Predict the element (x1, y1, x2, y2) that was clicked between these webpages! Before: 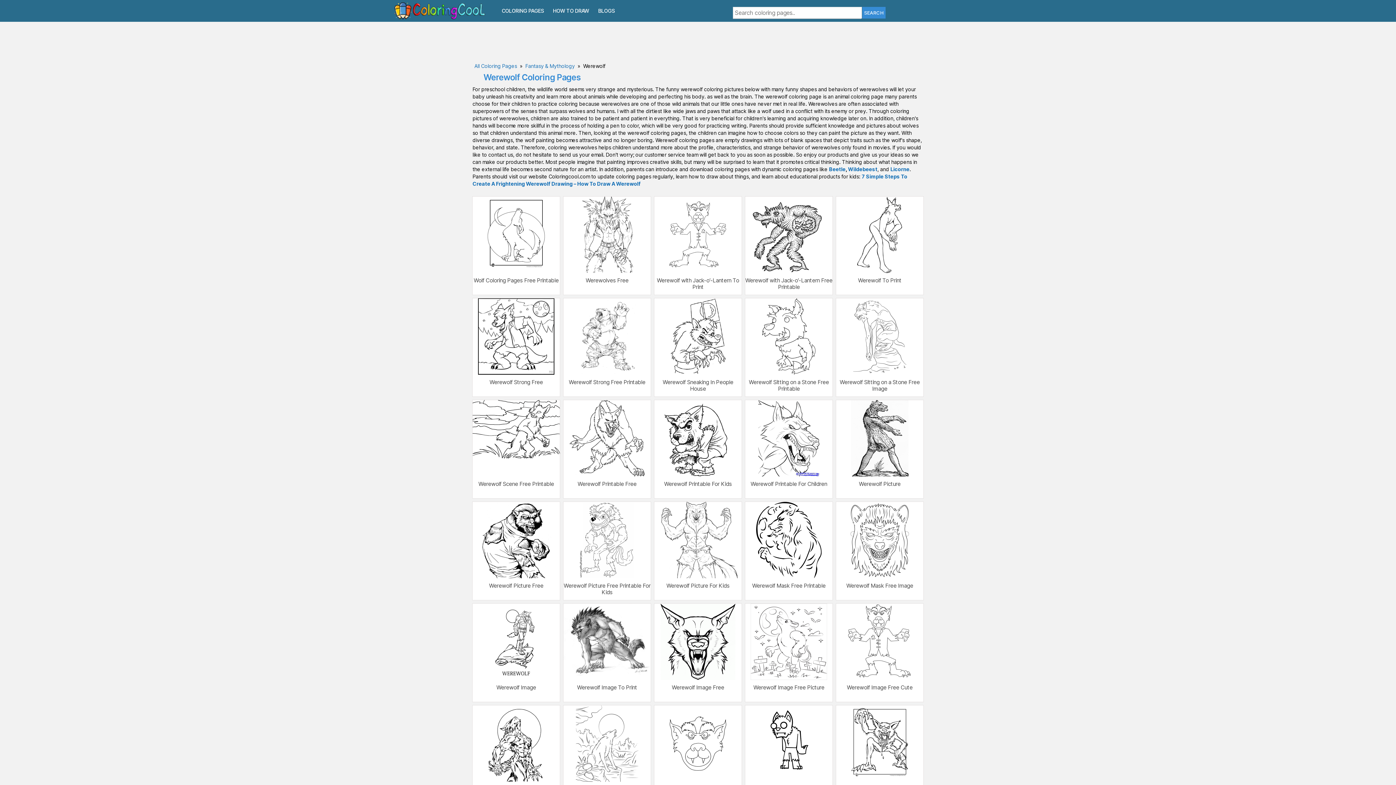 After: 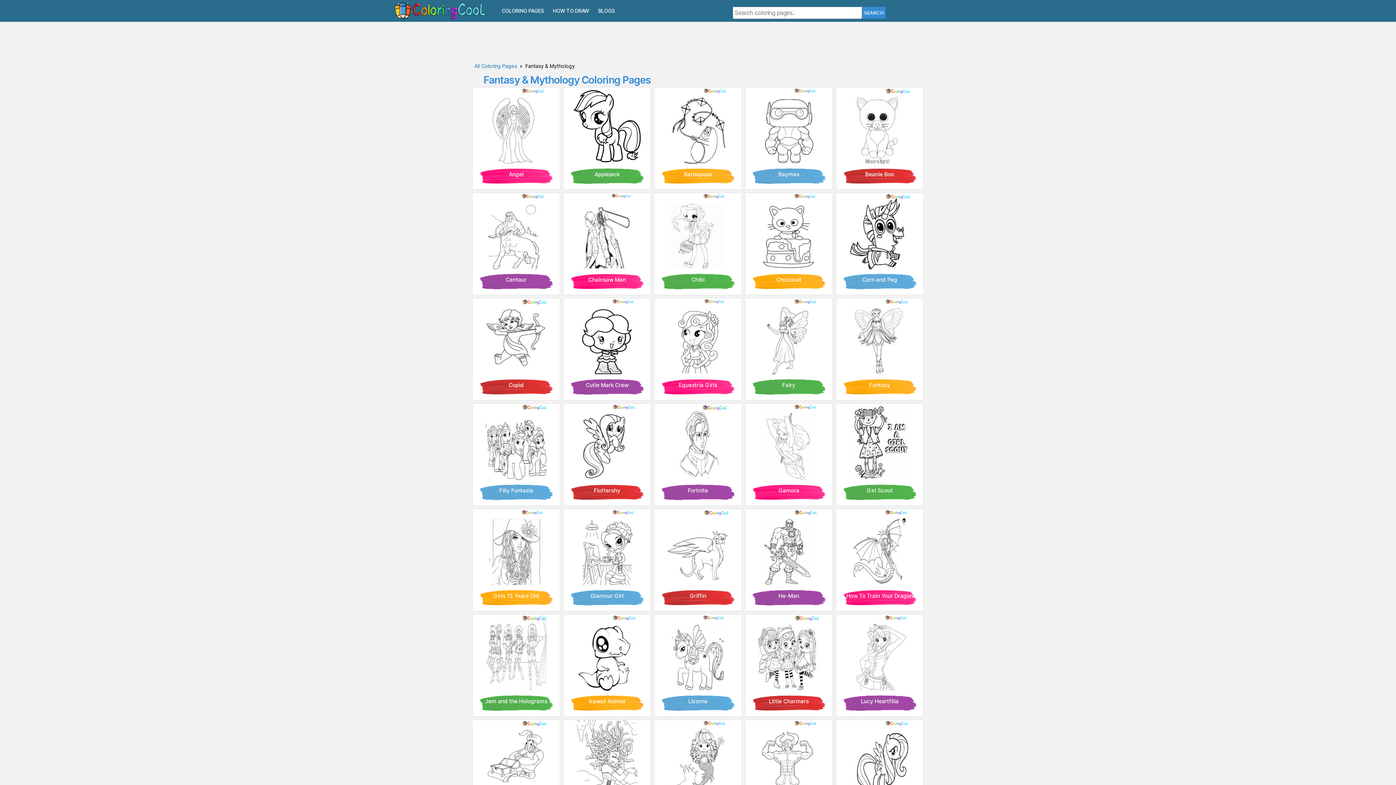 Action: bbox: (525, 62, 574, 69) label: Fantasy & Mythology